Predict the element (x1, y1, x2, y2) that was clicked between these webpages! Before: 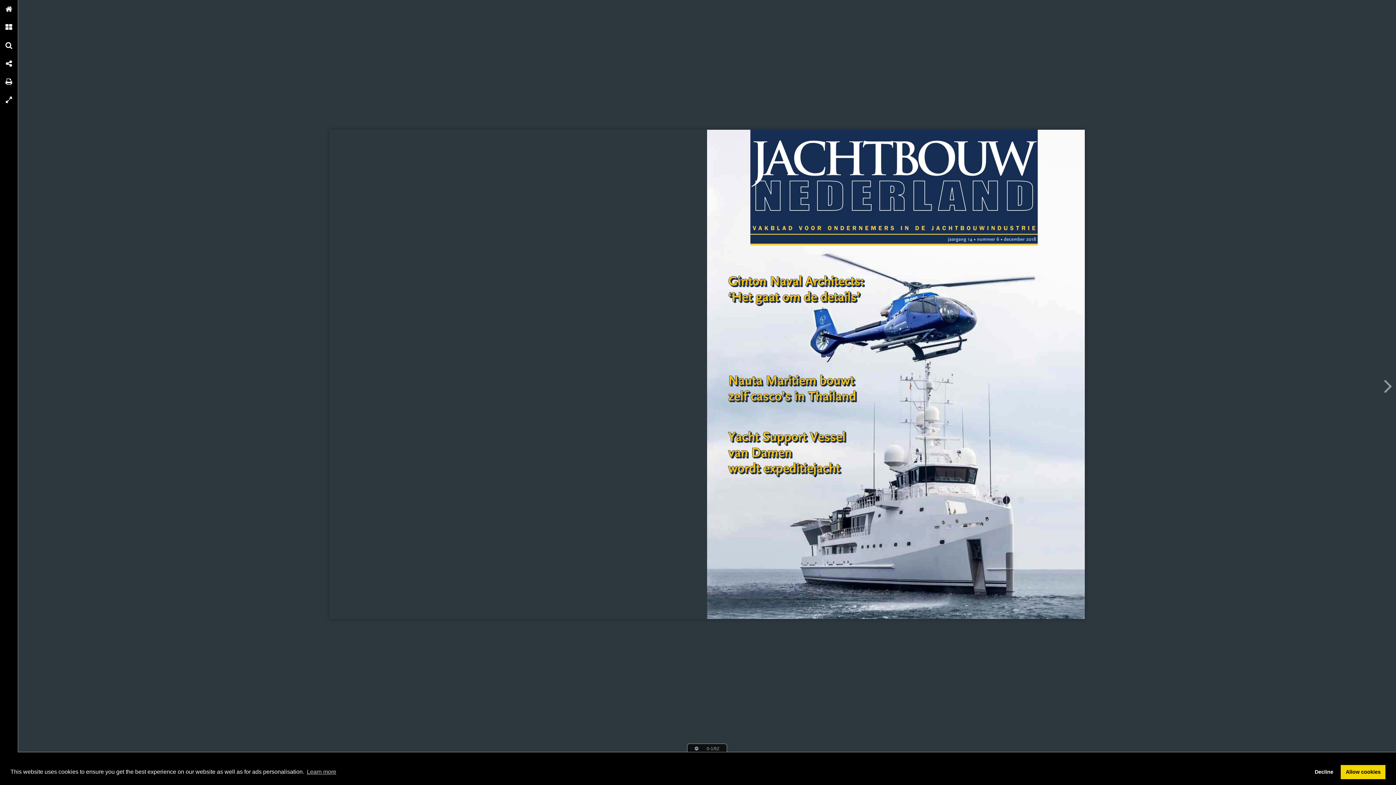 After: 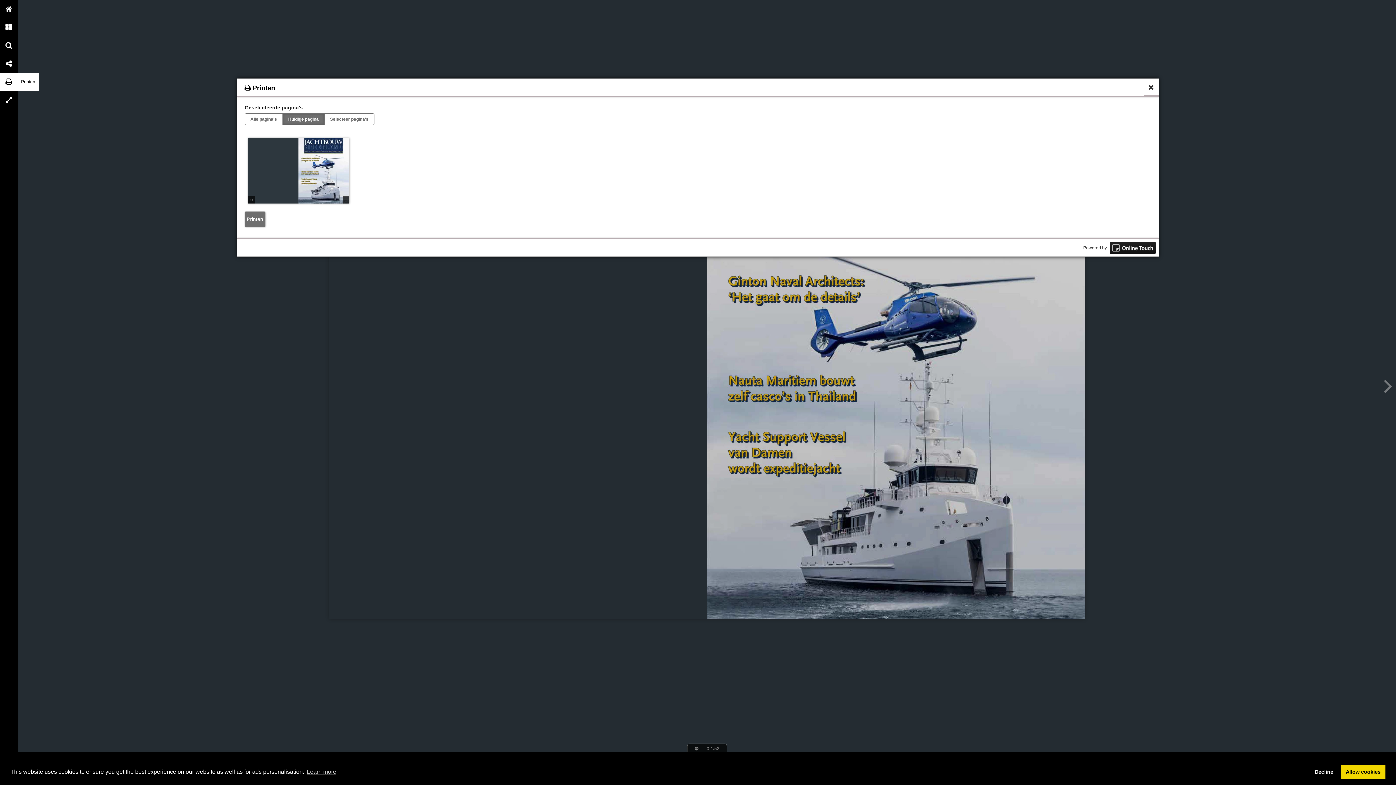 Action: label: Printen bbox: (0, 72, 18, 90)